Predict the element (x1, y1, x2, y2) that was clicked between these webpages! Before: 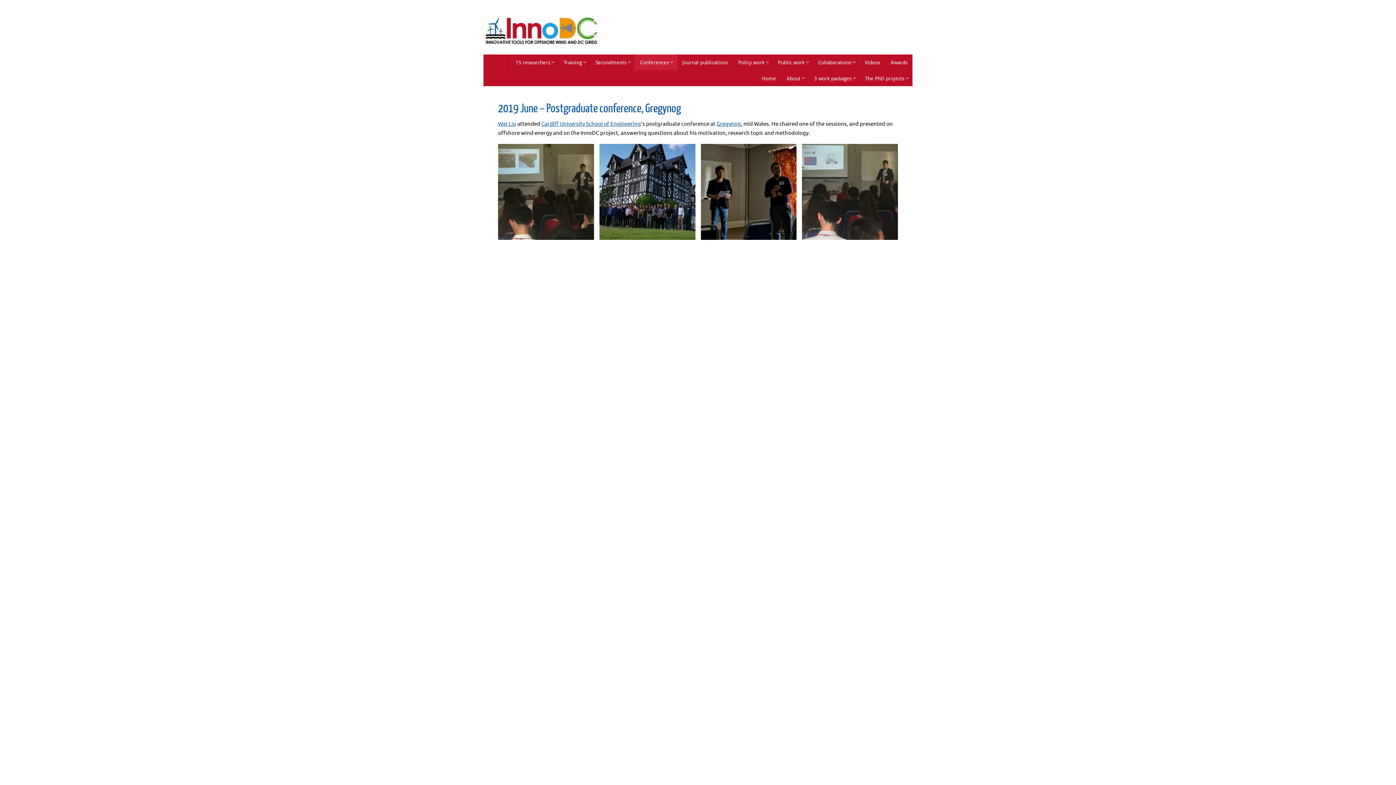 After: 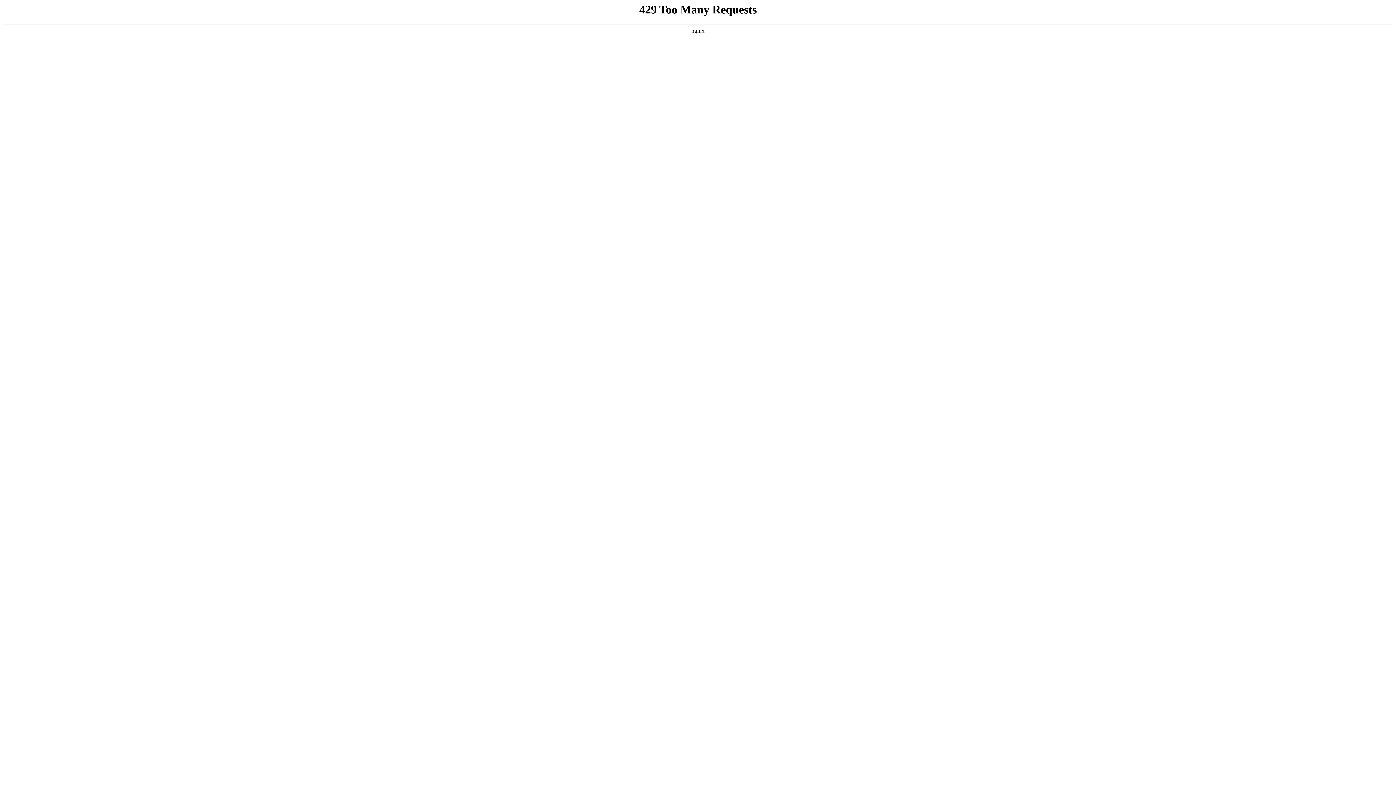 Action: bbox: (716, 120, 741, 127) label: Gregynog